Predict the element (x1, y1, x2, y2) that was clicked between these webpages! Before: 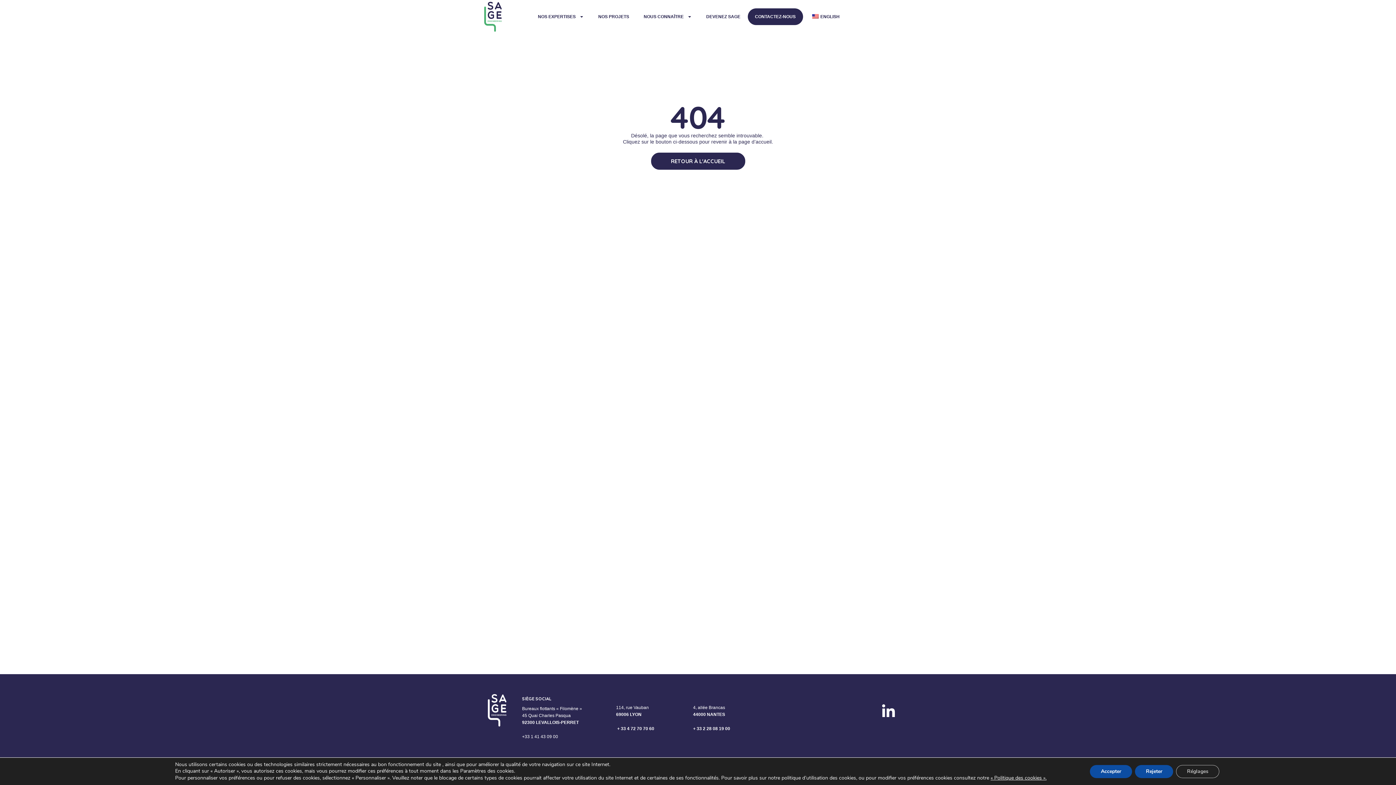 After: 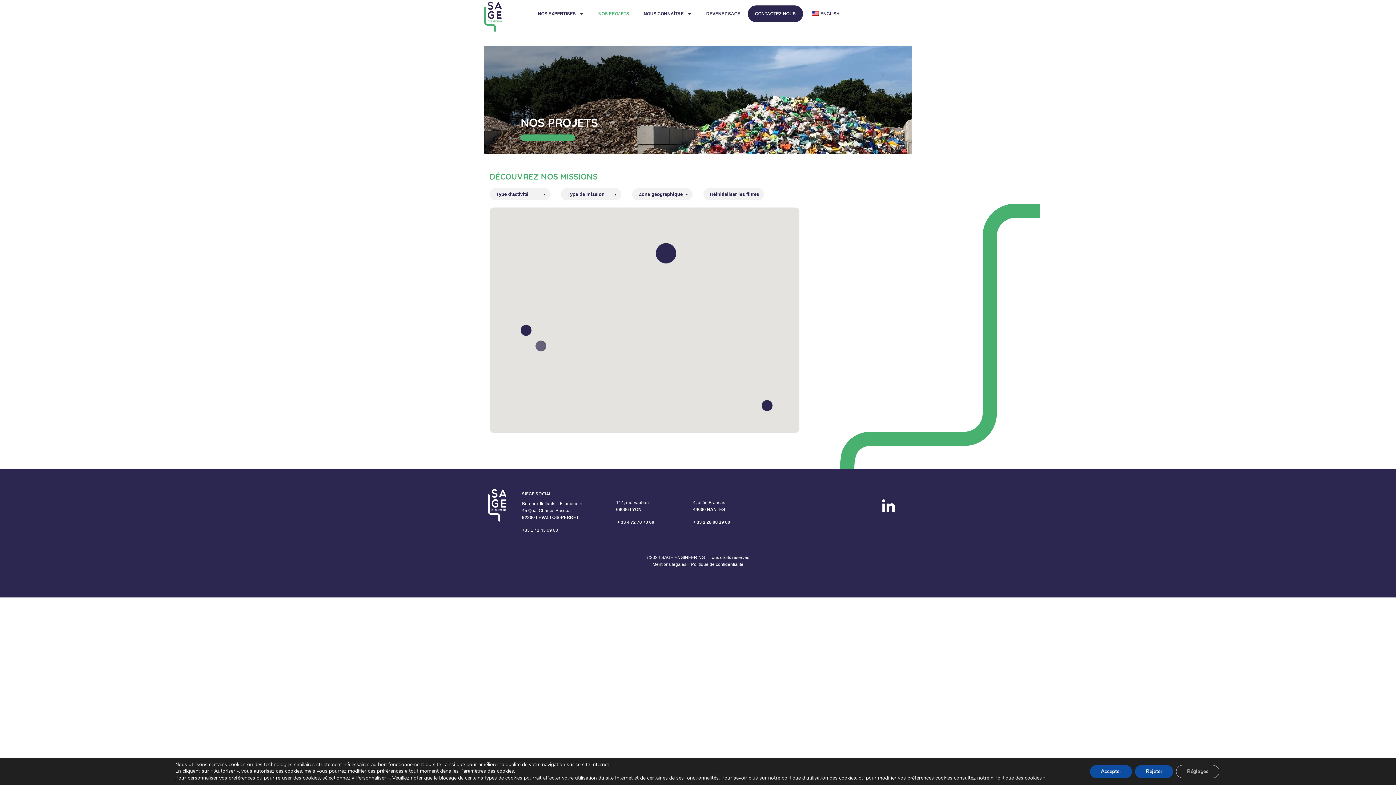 Action: bbox: (591, 8, 636, 25) label: NOS PROJETS